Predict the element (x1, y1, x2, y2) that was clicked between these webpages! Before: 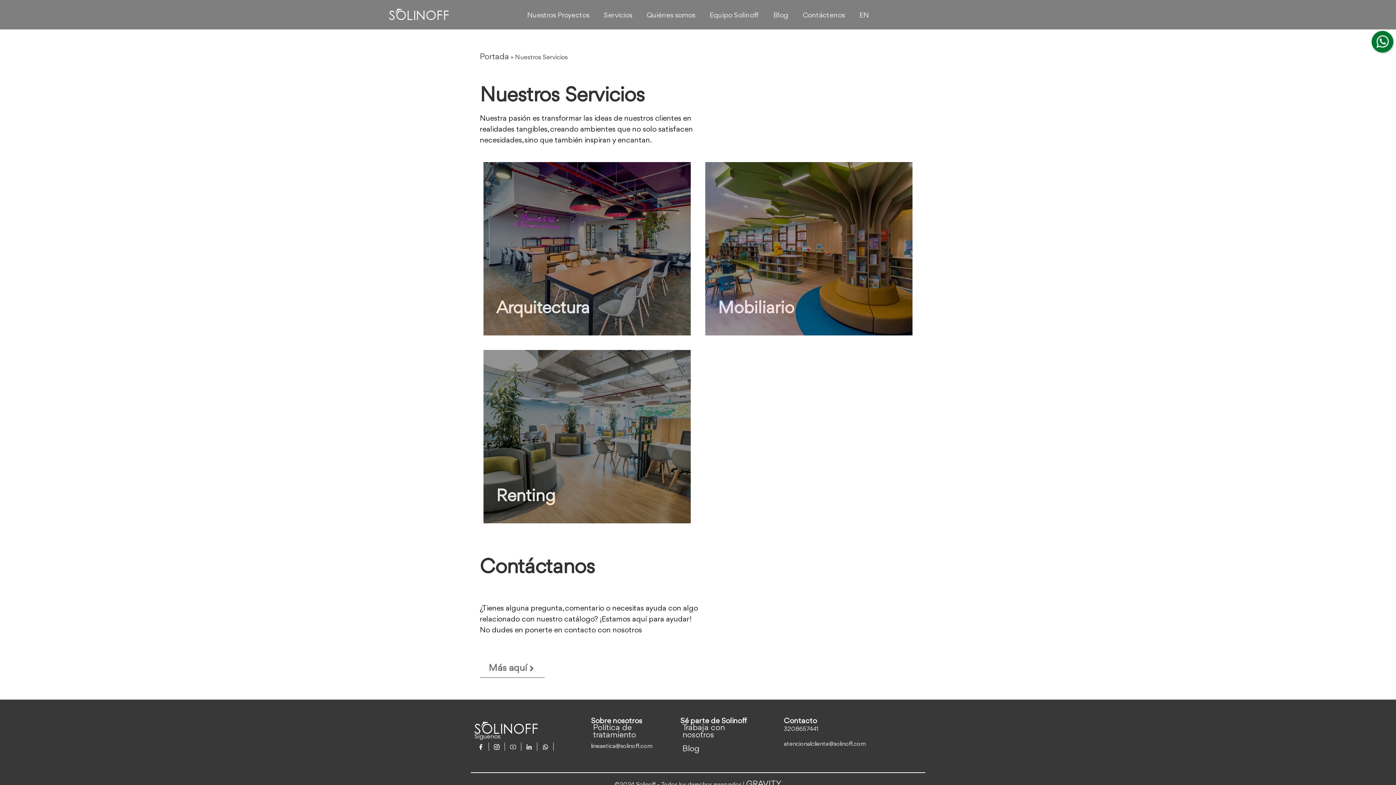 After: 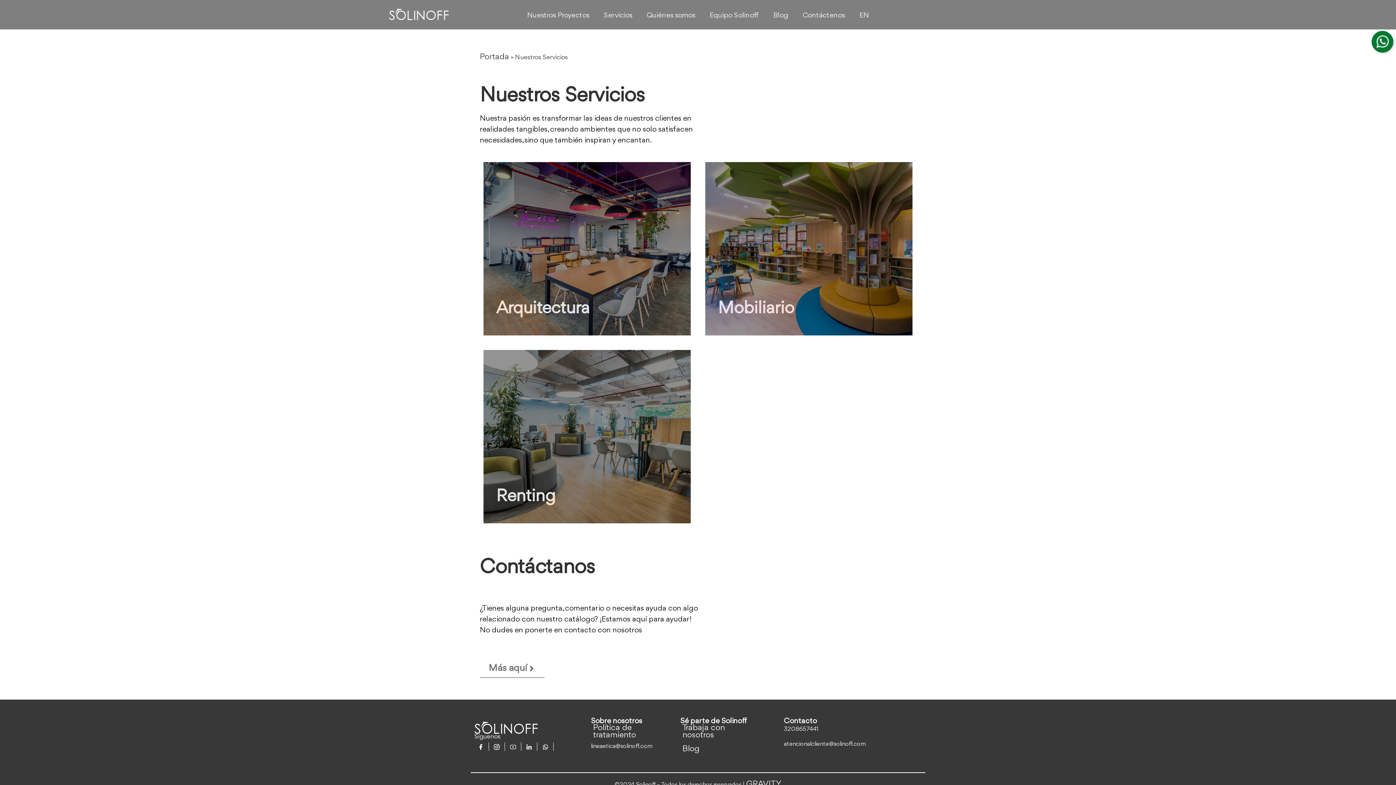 Action: bbox: (784, 725, 878, 734) label: 3208657441